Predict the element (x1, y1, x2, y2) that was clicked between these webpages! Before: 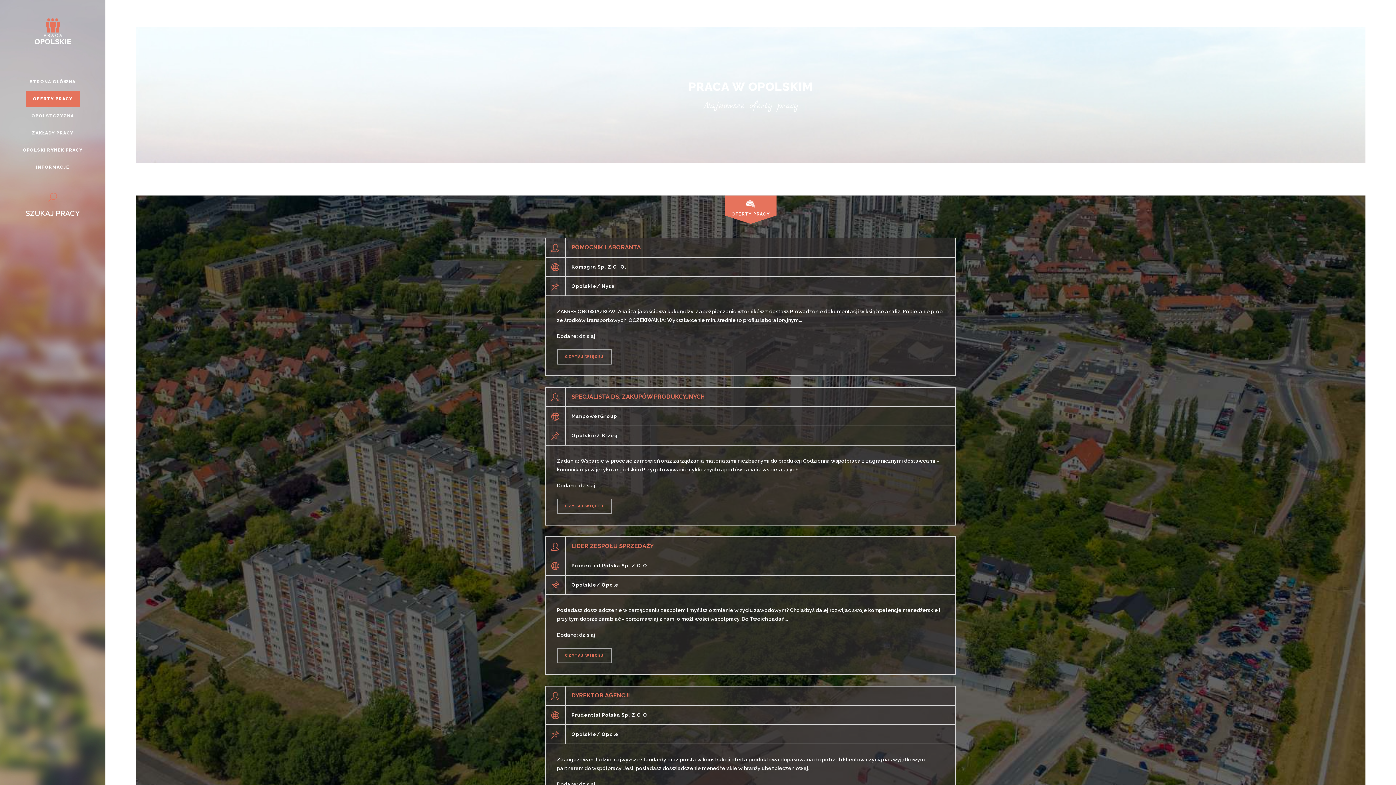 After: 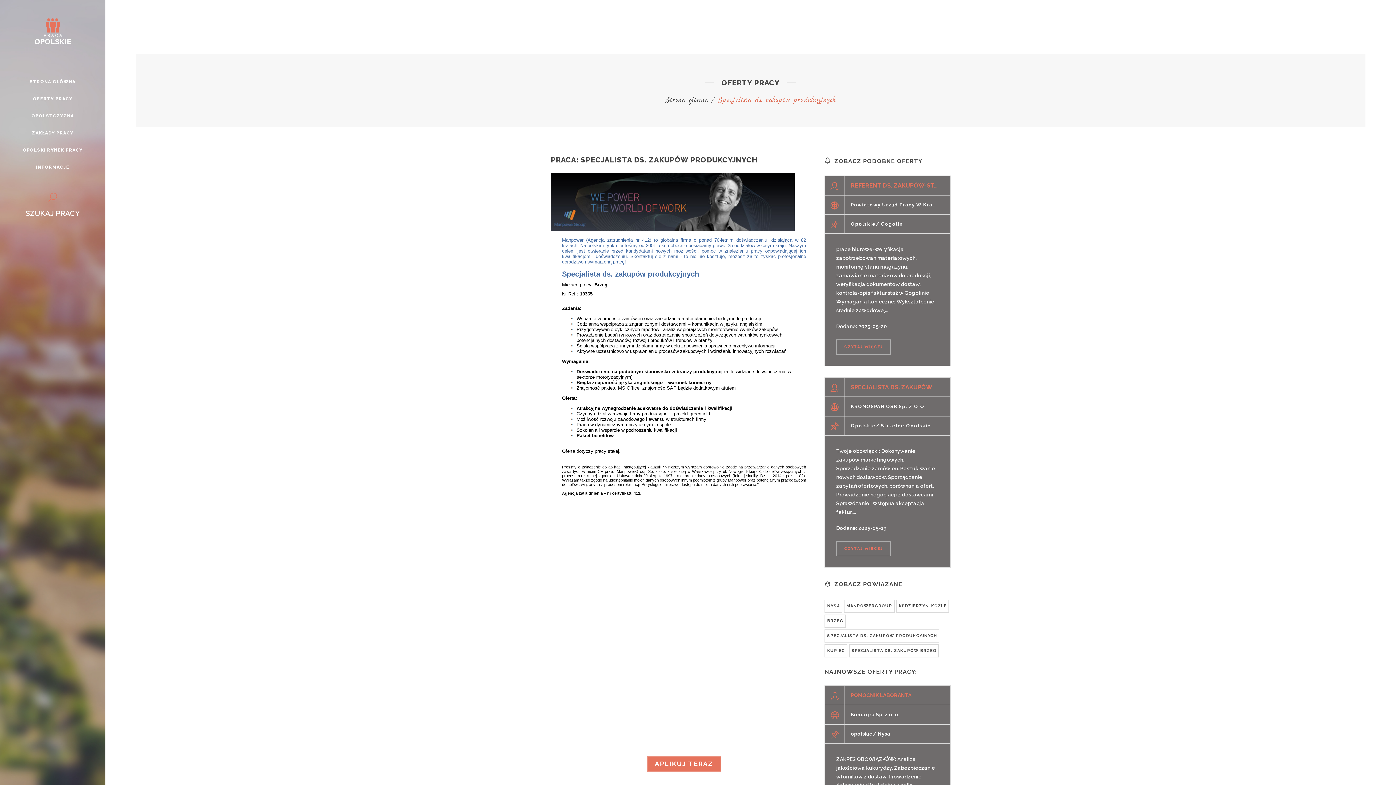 Action: label: CZYTAJ WIĘCEJ
CZYTAJ WIĘCEJ bbox: (557, 498, 612, 514)